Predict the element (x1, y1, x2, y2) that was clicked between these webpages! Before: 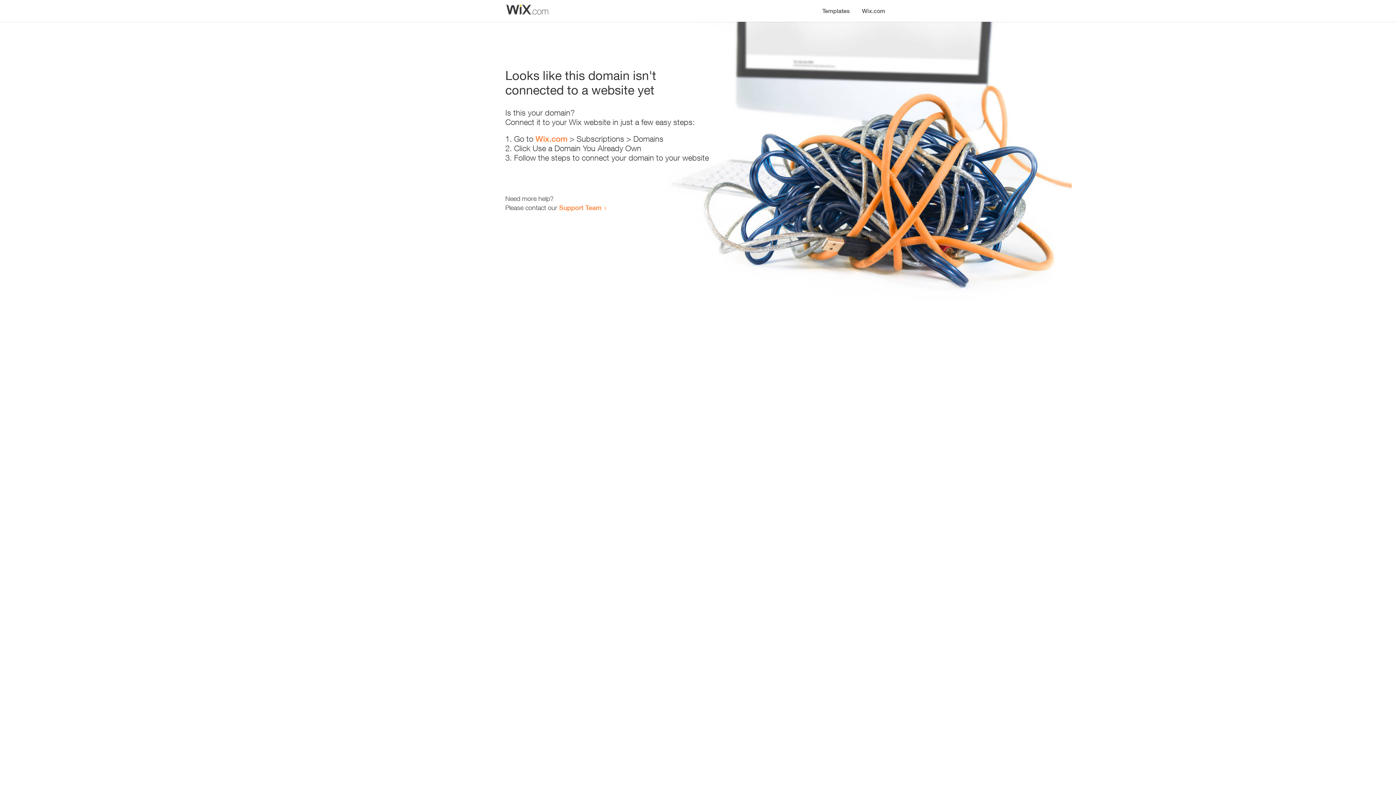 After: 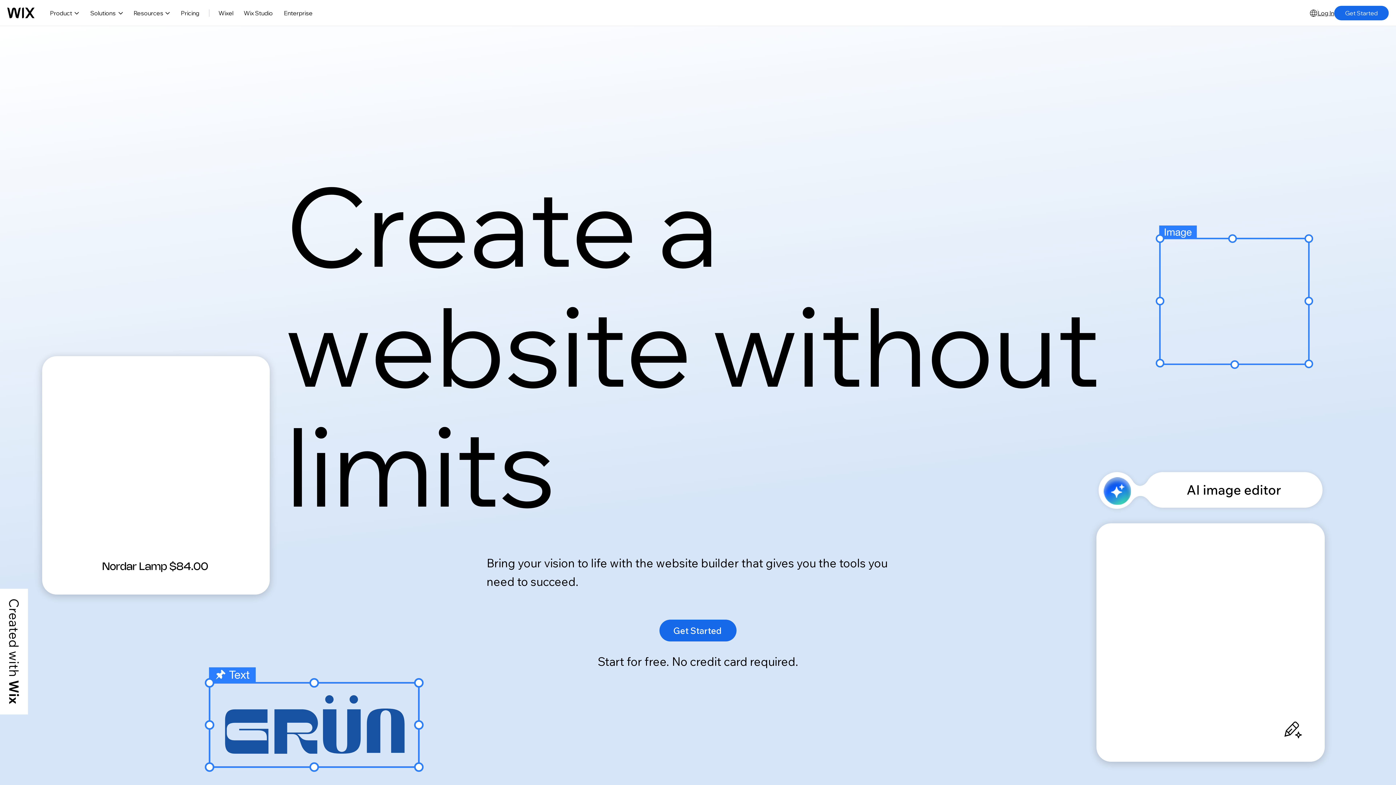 Action: label: Wix.com bbox: (856, 0, 890, 14)